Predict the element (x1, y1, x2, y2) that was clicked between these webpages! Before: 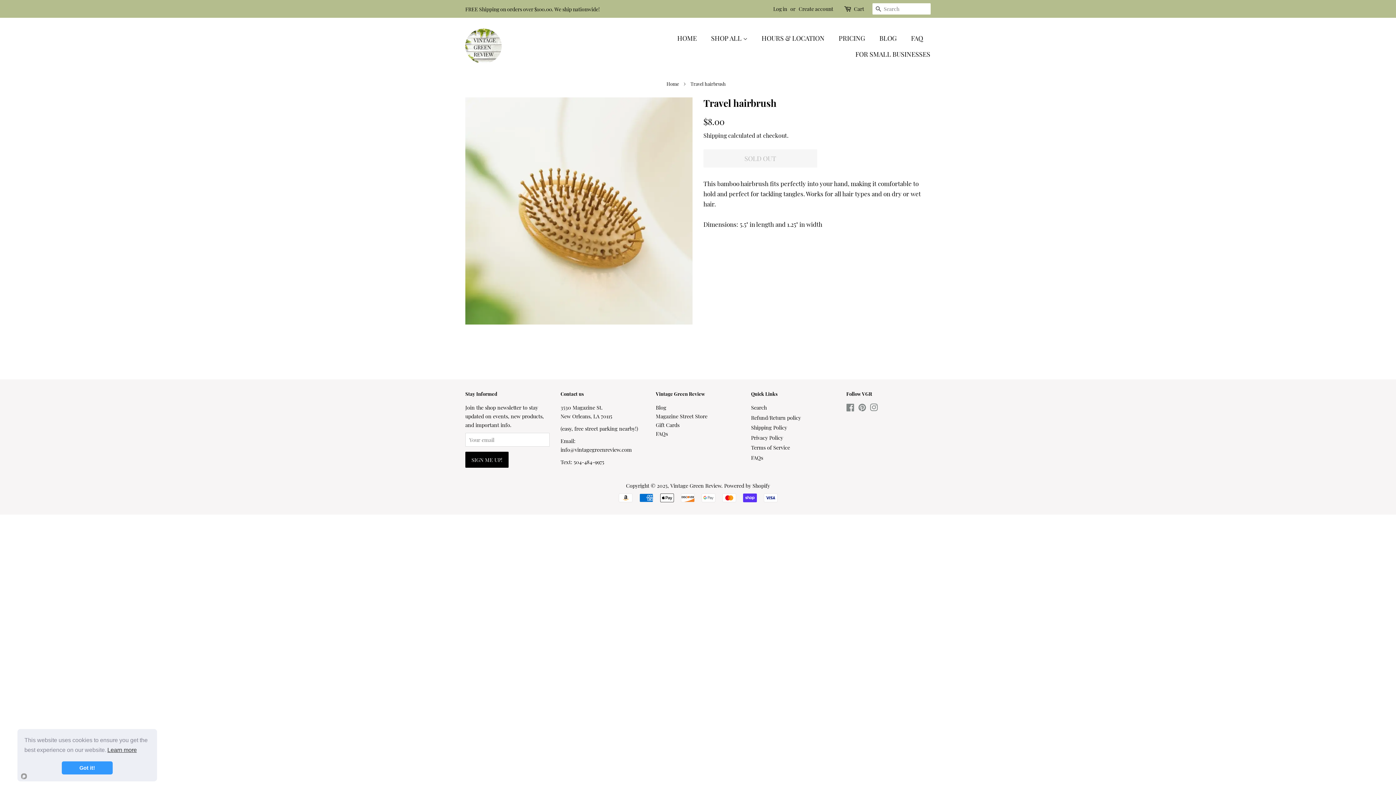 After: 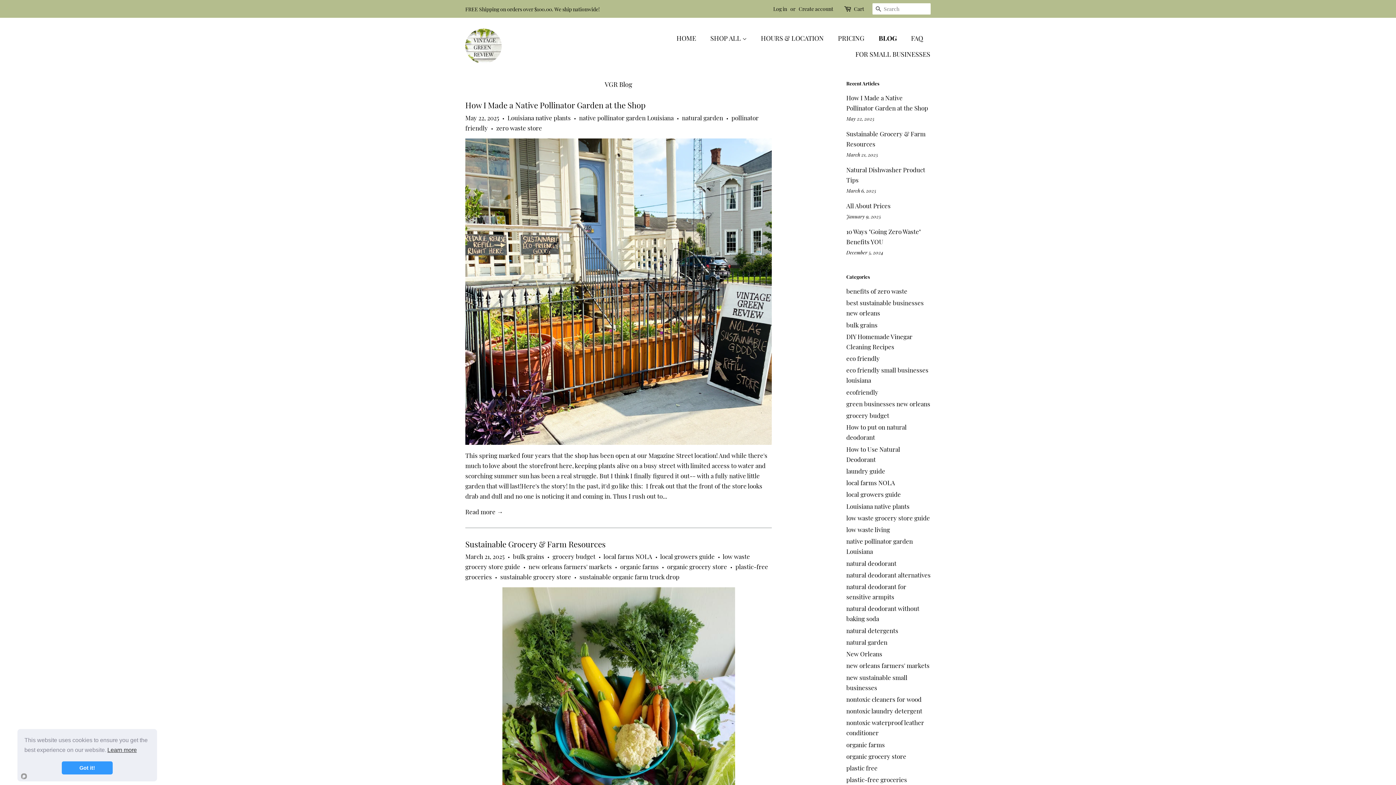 Action: bbox: (874, 30, 904, 46) label: BLOG